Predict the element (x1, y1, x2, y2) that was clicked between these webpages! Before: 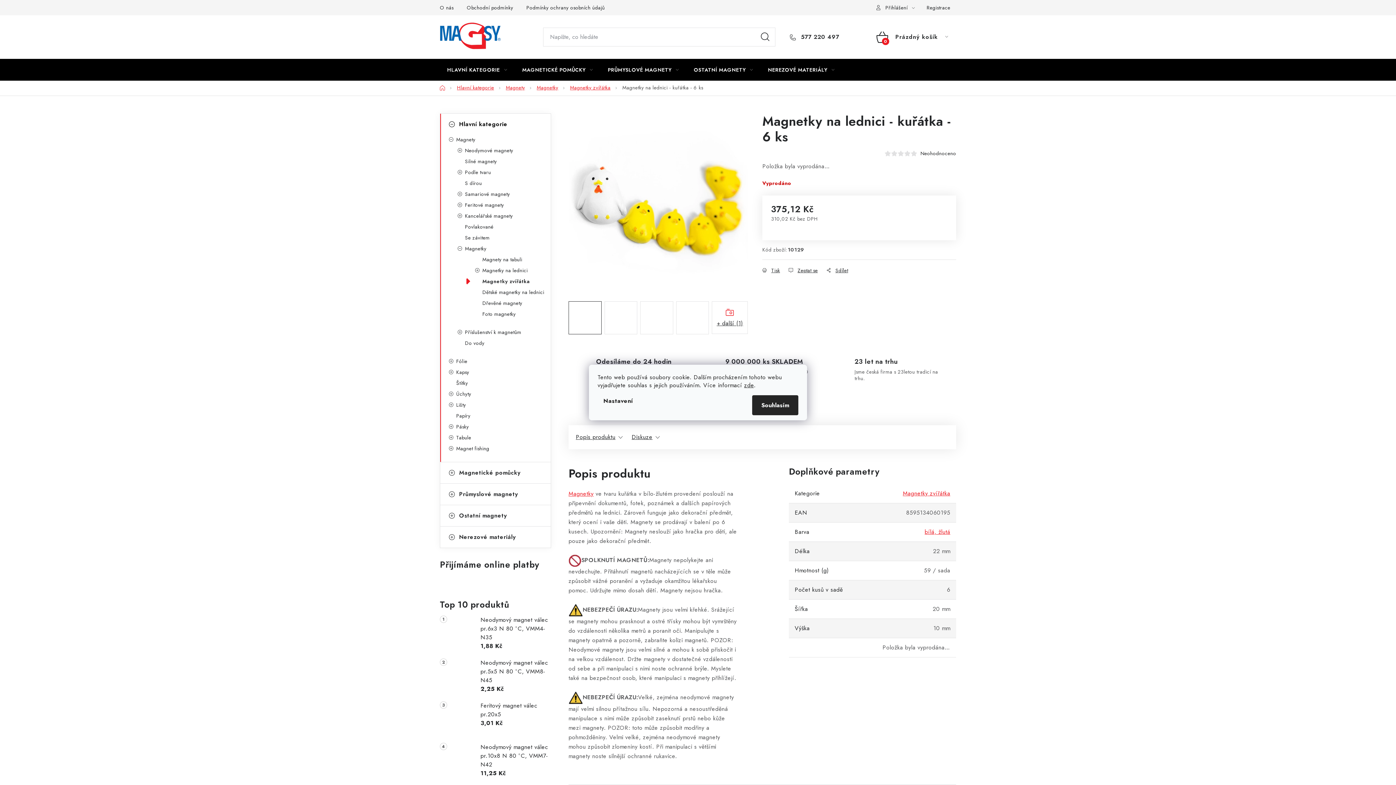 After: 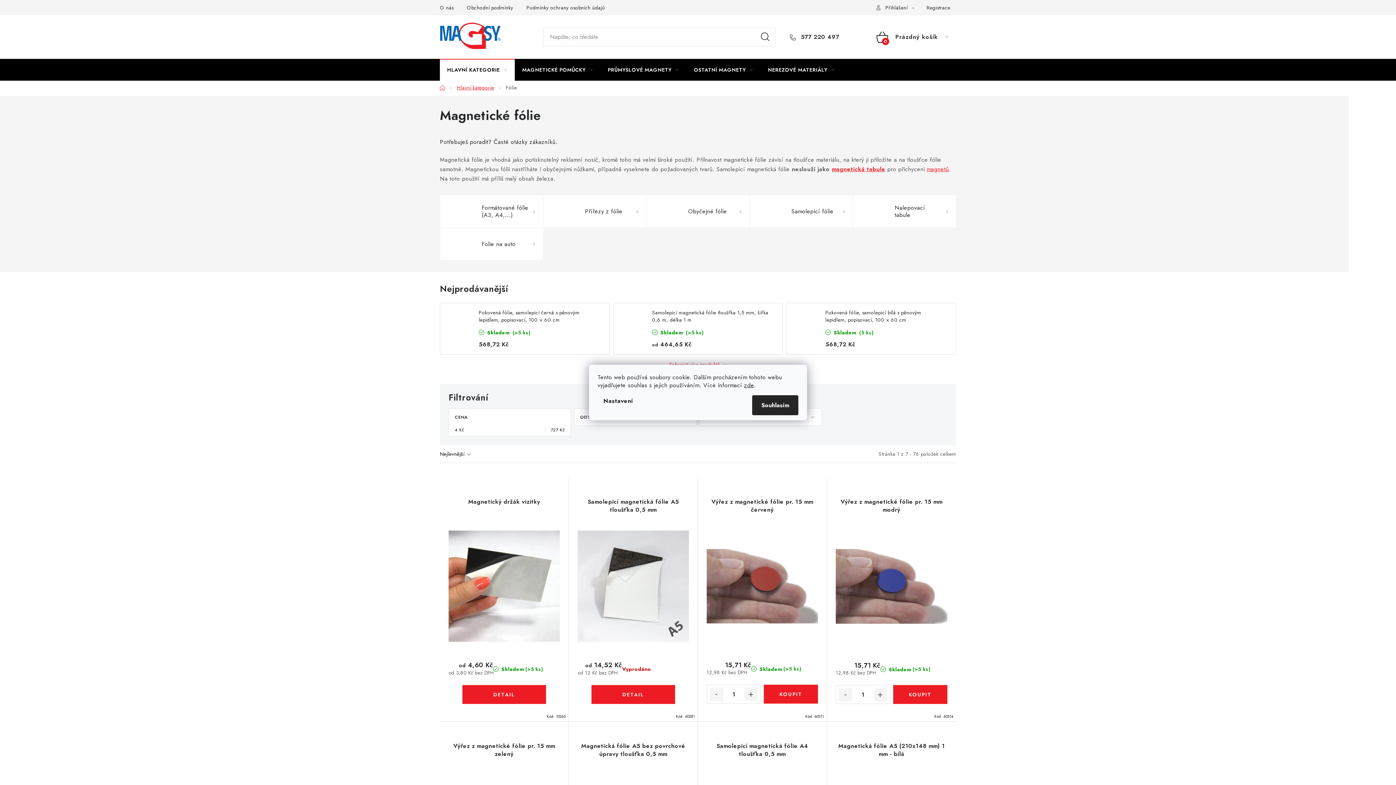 Action: label: Fólie bbox: (440, 356, 550, 366)